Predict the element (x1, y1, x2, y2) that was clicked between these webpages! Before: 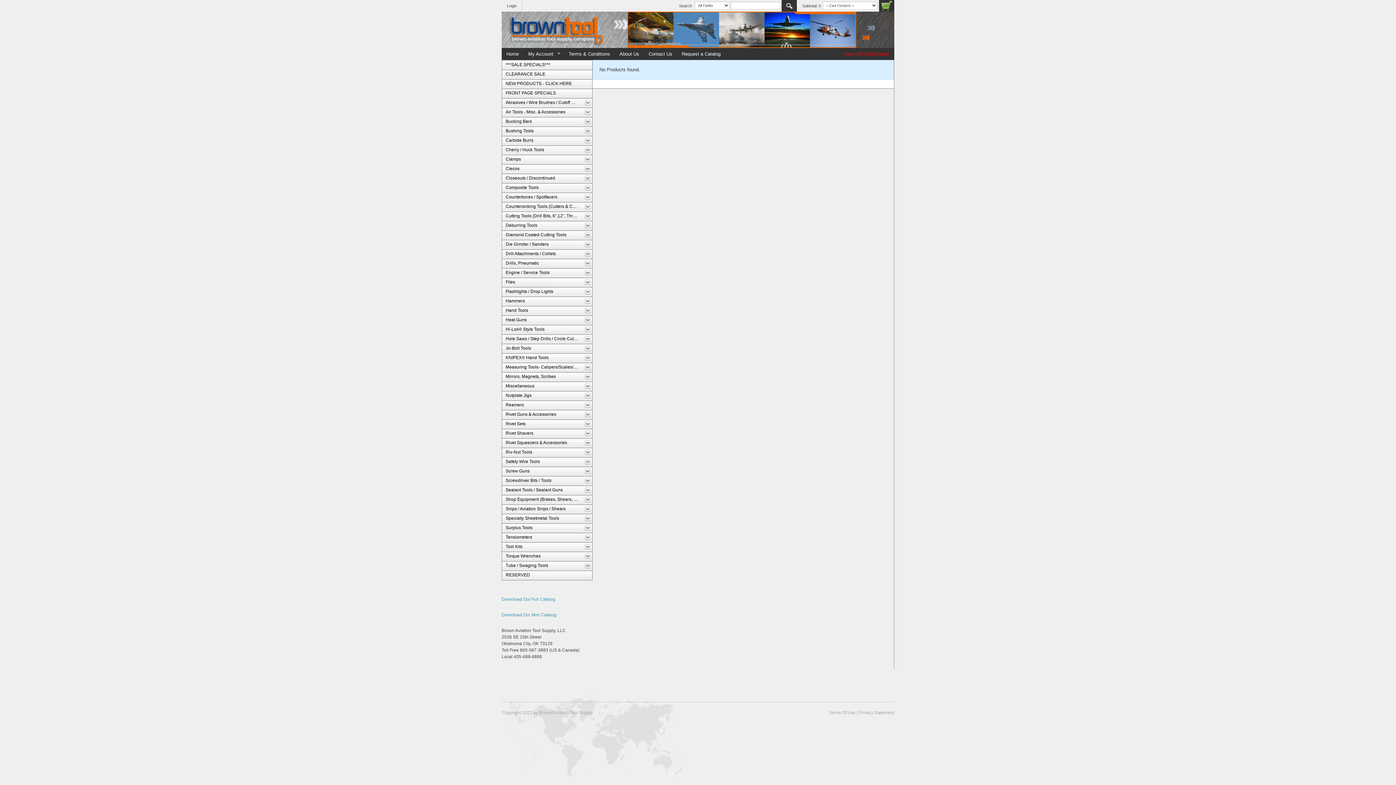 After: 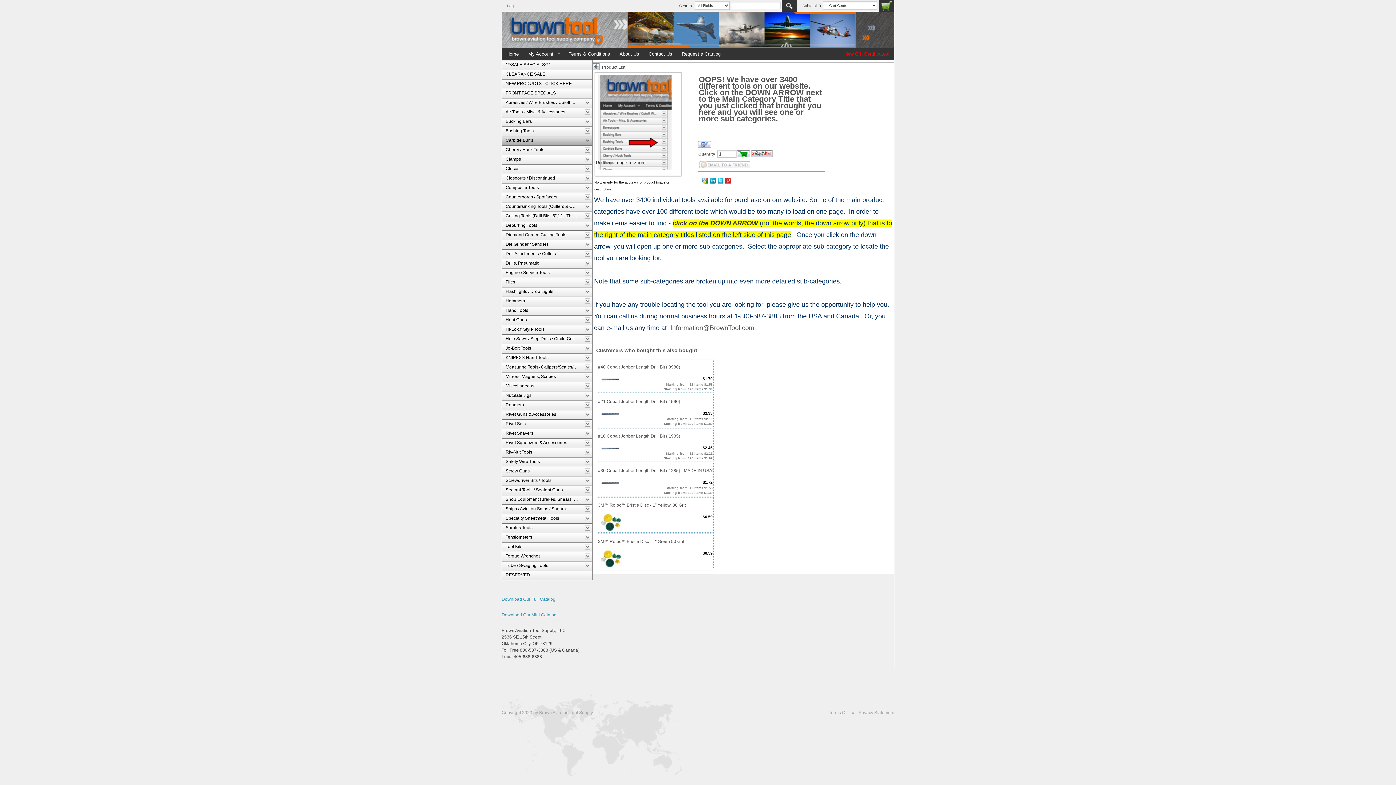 Action: label: Carbide Burrs bbox: (502, 135, 592, 145)